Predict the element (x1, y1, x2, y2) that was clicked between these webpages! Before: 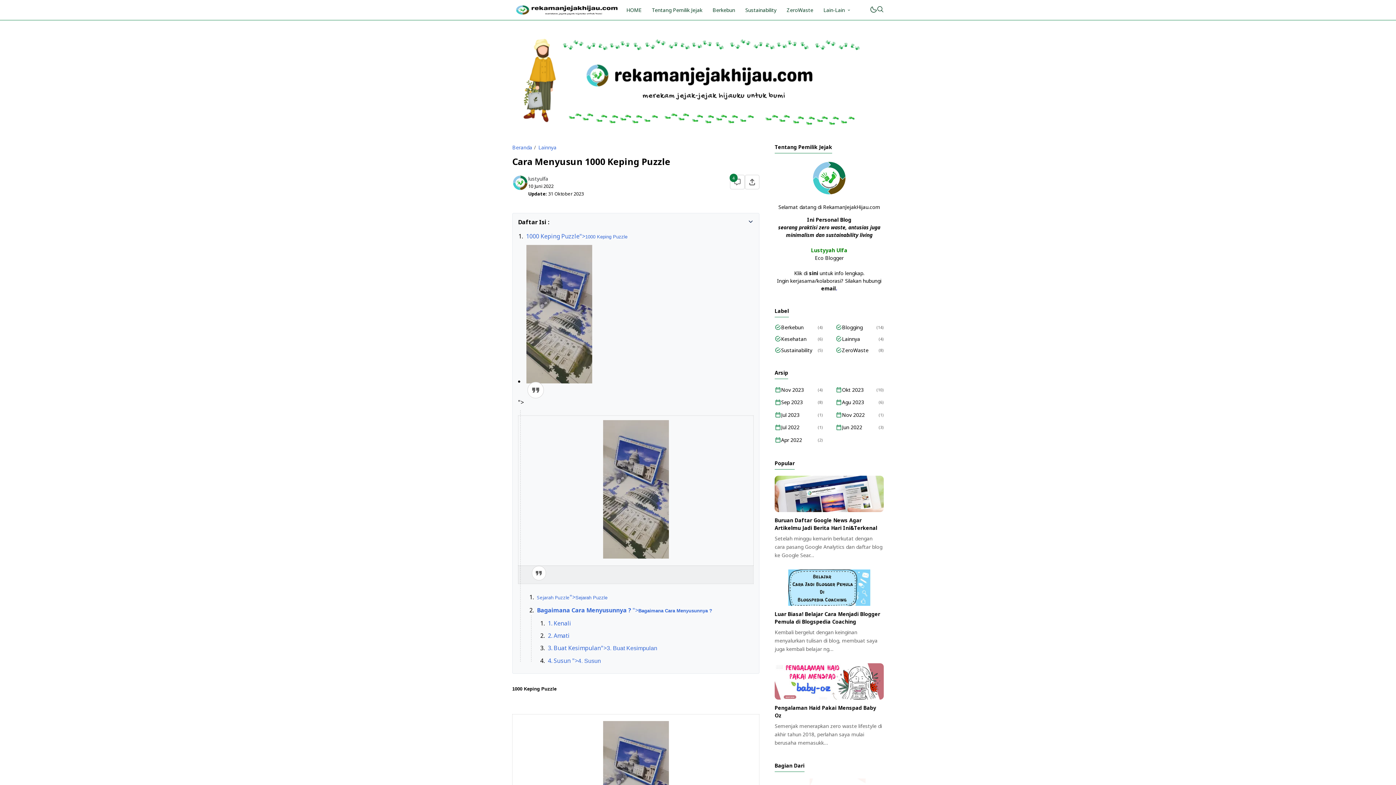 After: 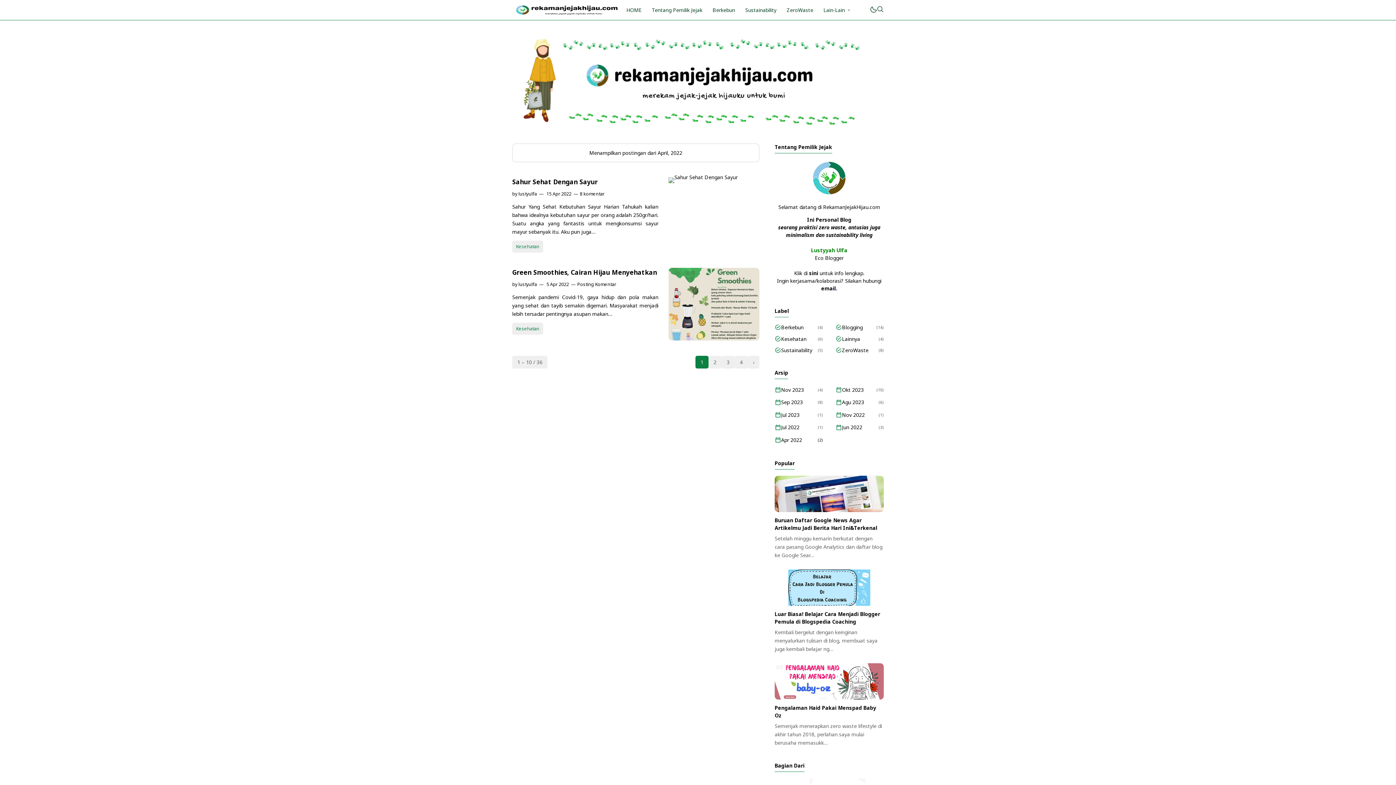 Action: label: Apr 2022 bbox: (781, 435, 802, 444)